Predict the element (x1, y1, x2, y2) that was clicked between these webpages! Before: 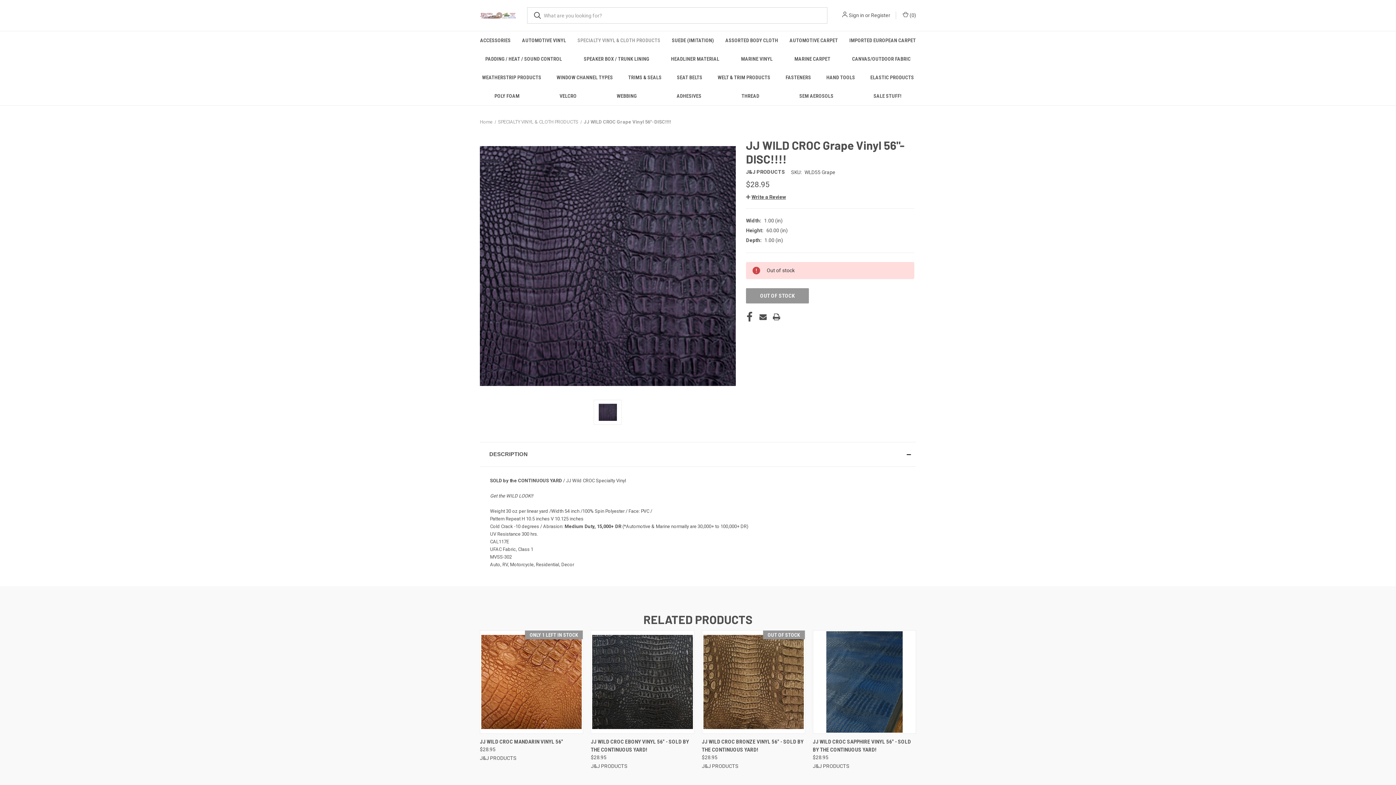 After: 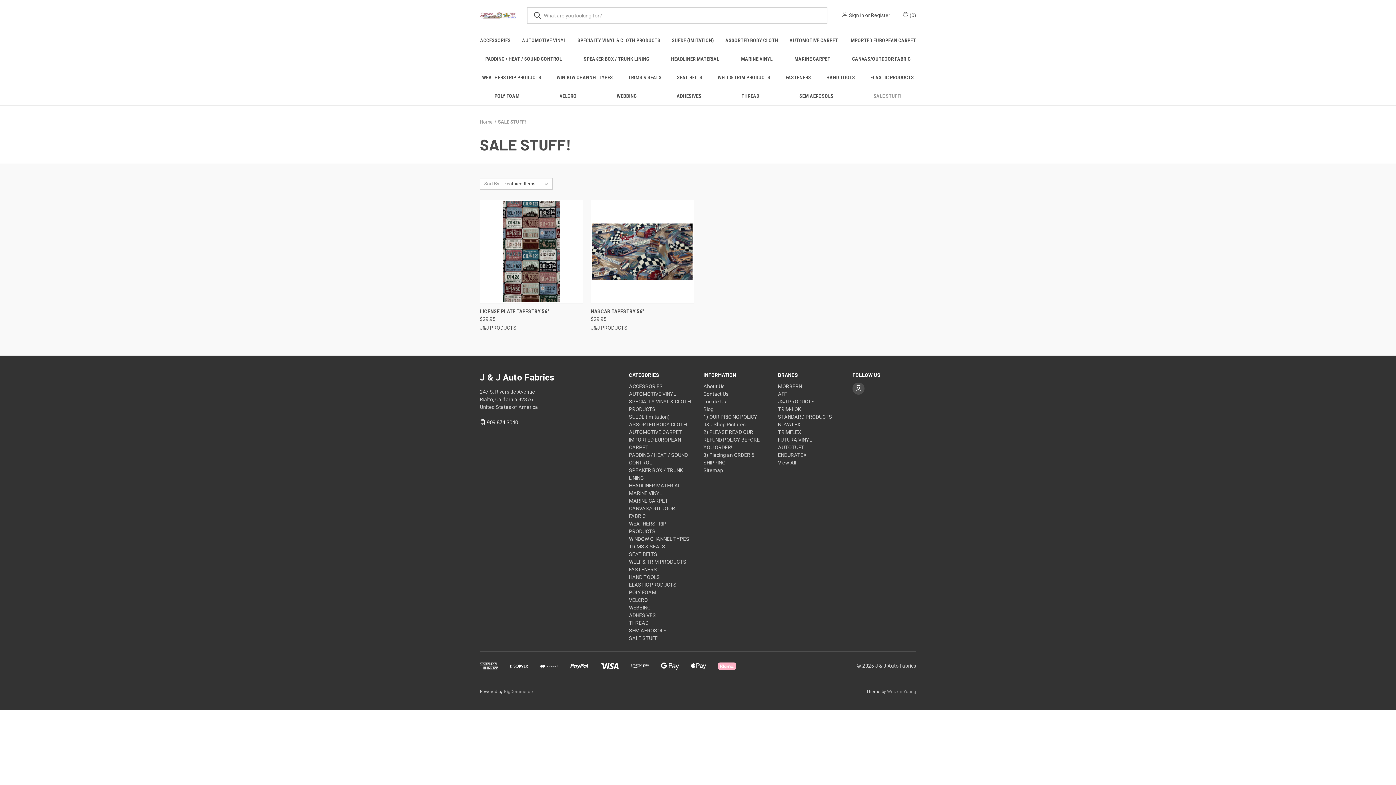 Action: label: SALE STUFF! bbox: (853, 86, 921, 105)